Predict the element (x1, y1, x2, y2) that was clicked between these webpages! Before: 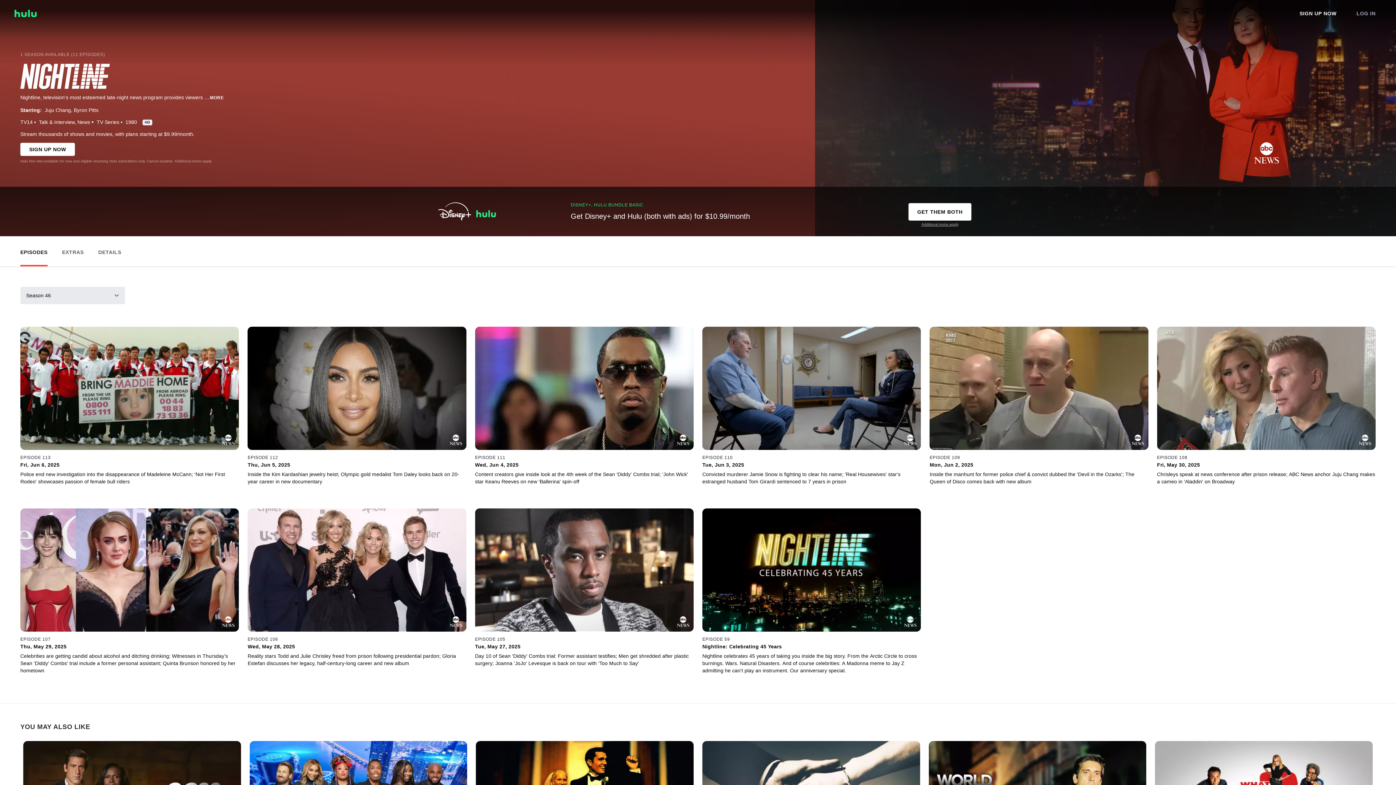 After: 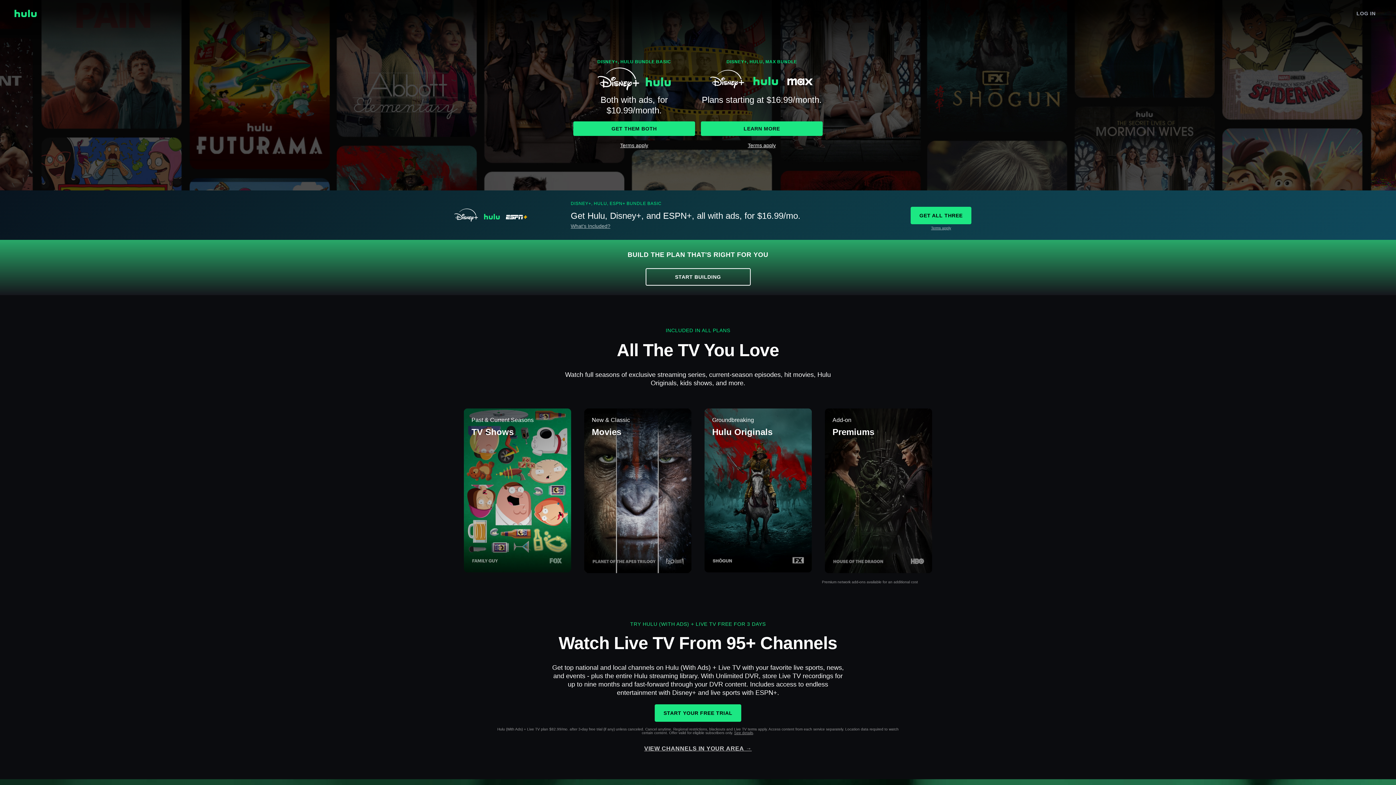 Action: bbox: (14, 9, 36, 17)